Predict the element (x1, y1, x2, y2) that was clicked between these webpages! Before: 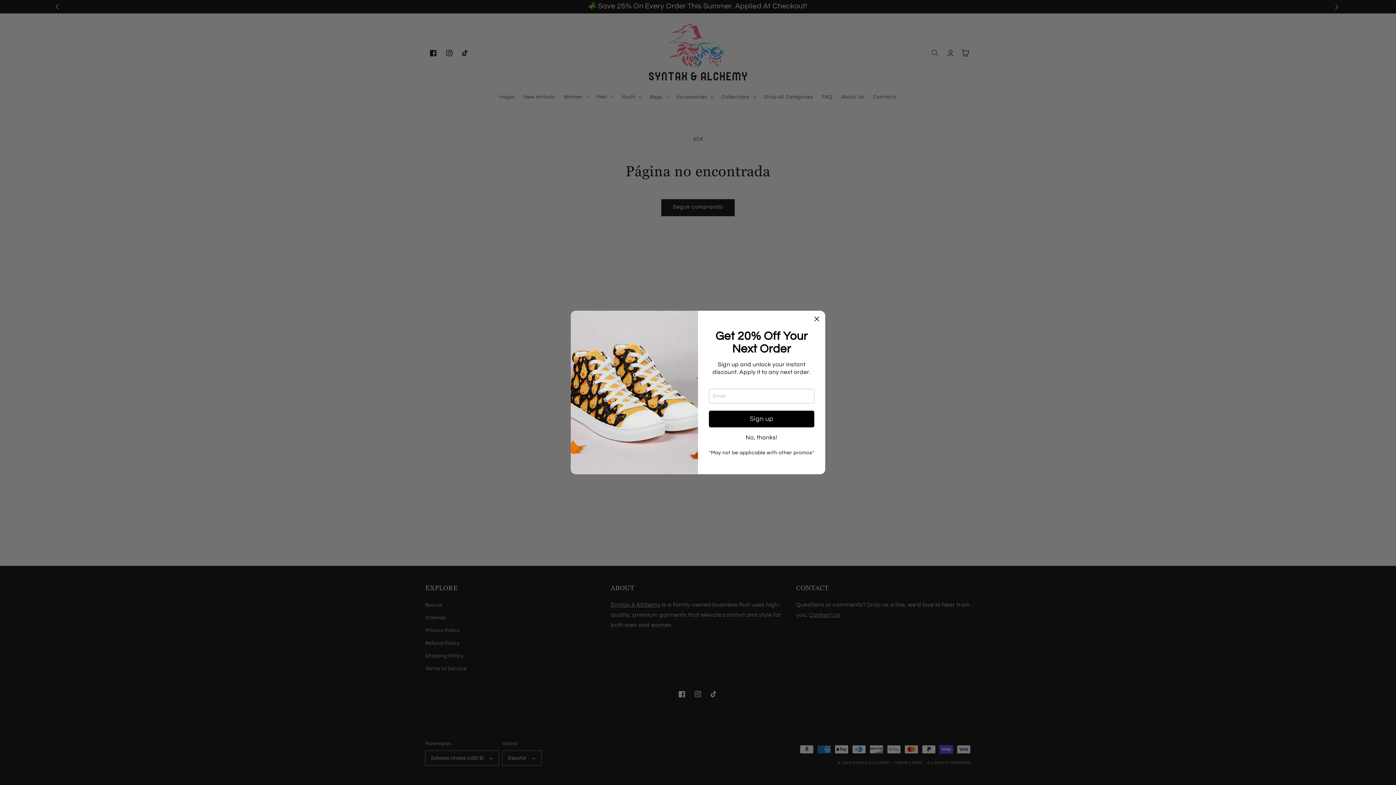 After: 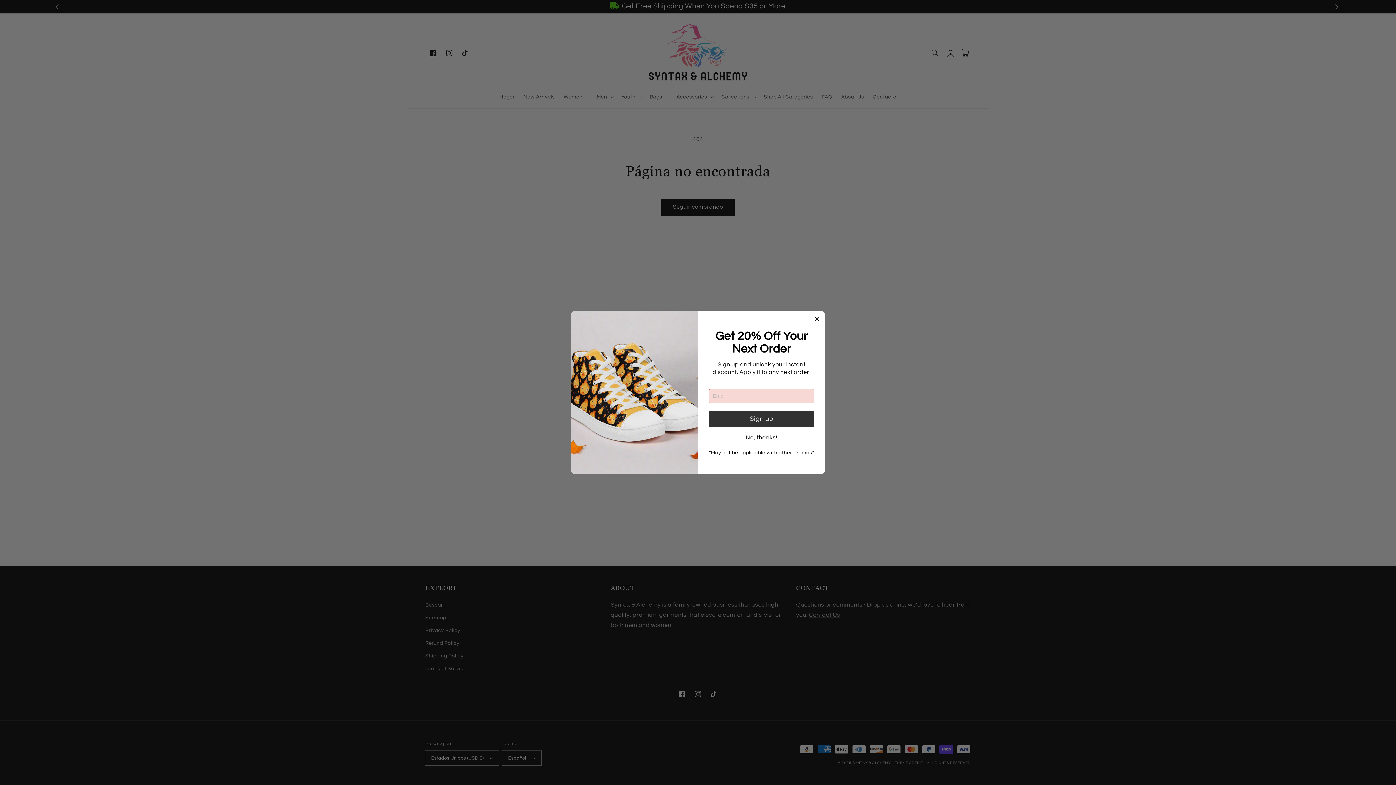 Action: bbox: (709, 410, 814, 427) label: Sign up